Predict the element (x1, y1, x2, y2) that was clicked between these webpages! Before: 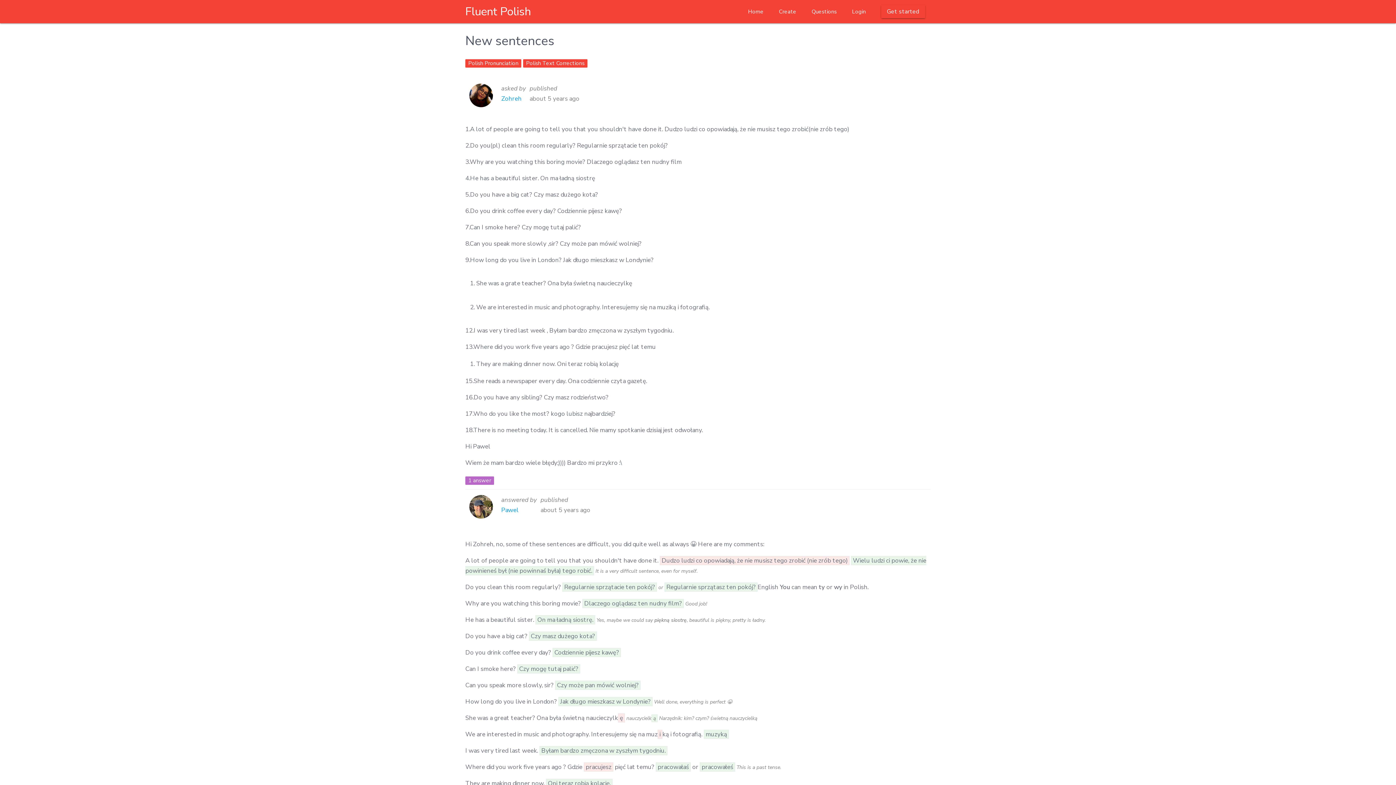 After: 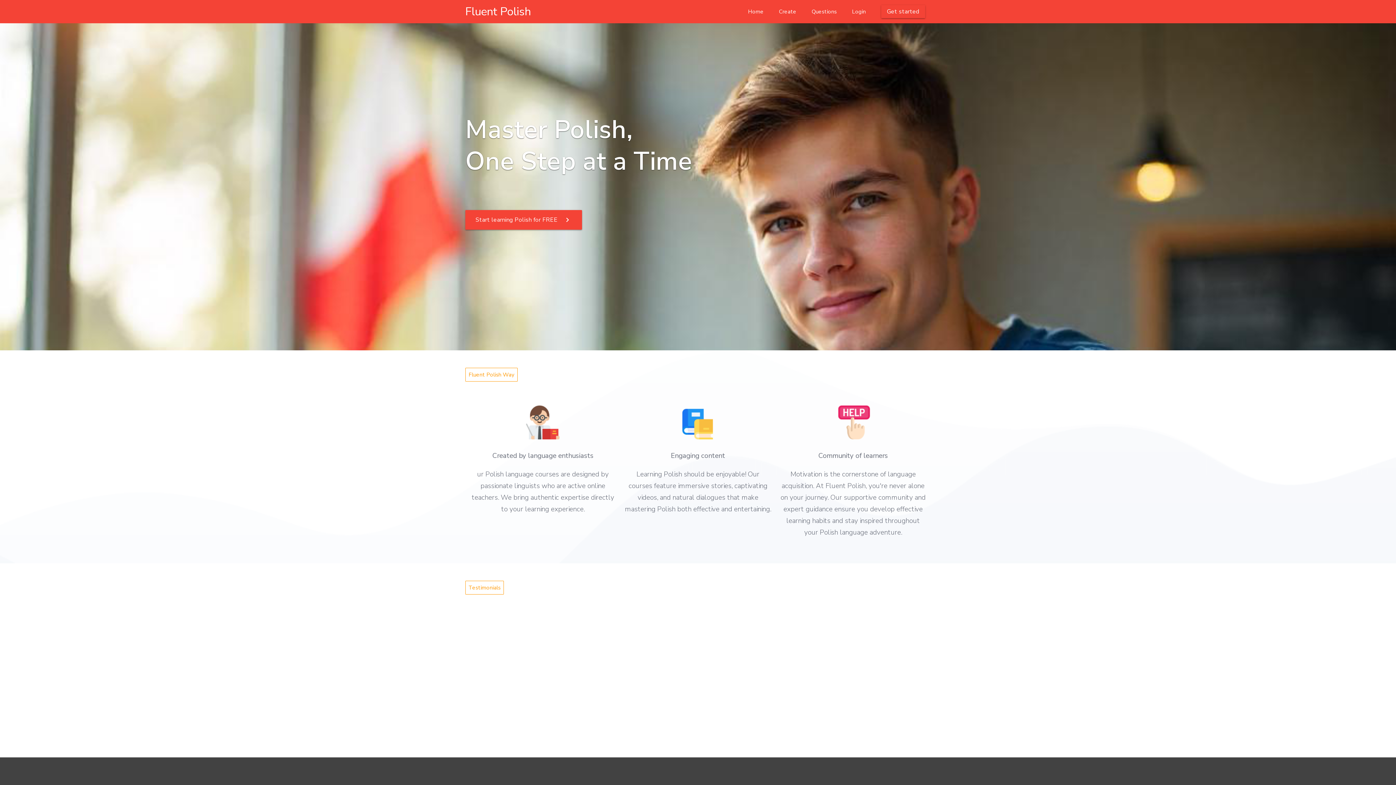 Action: bbox: (465, 0, 530, 23) label: Fluent Polish